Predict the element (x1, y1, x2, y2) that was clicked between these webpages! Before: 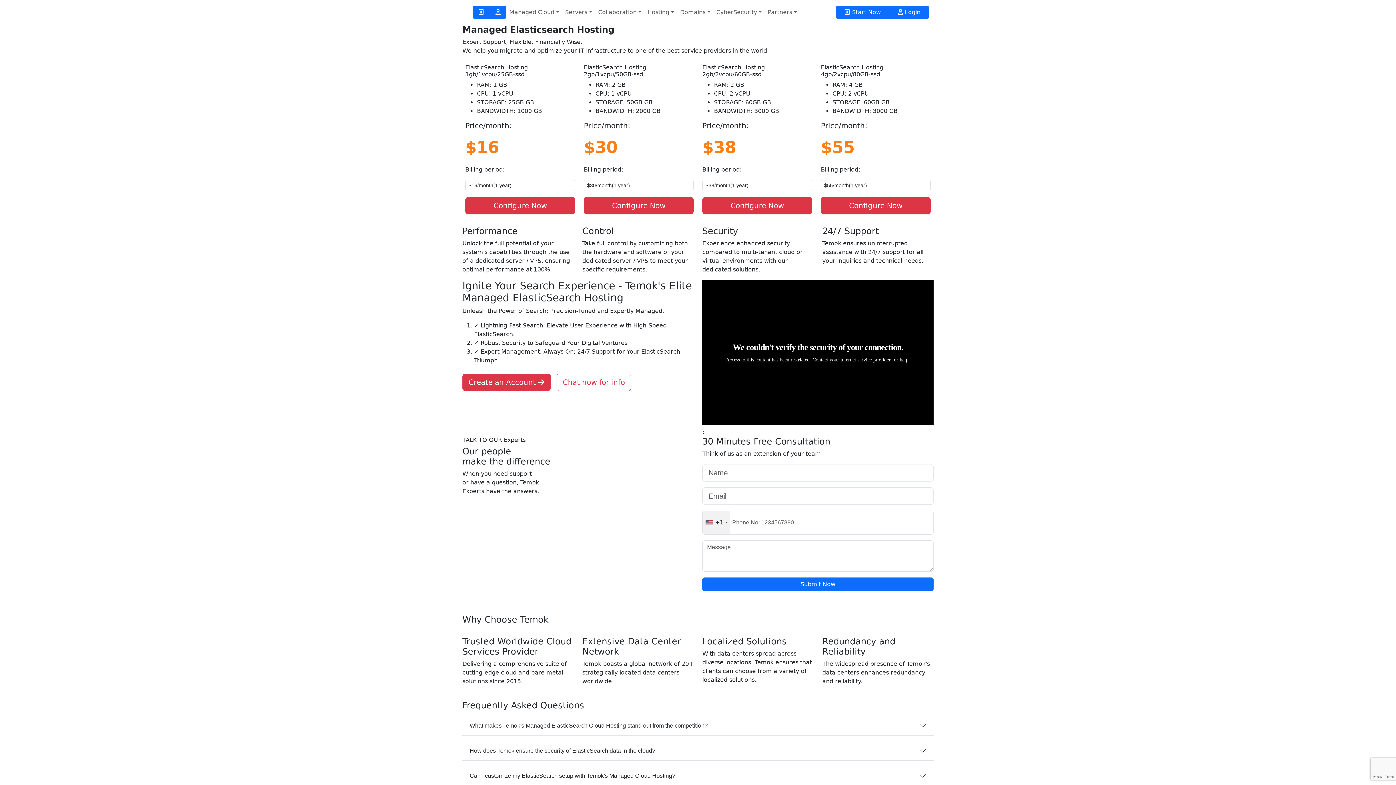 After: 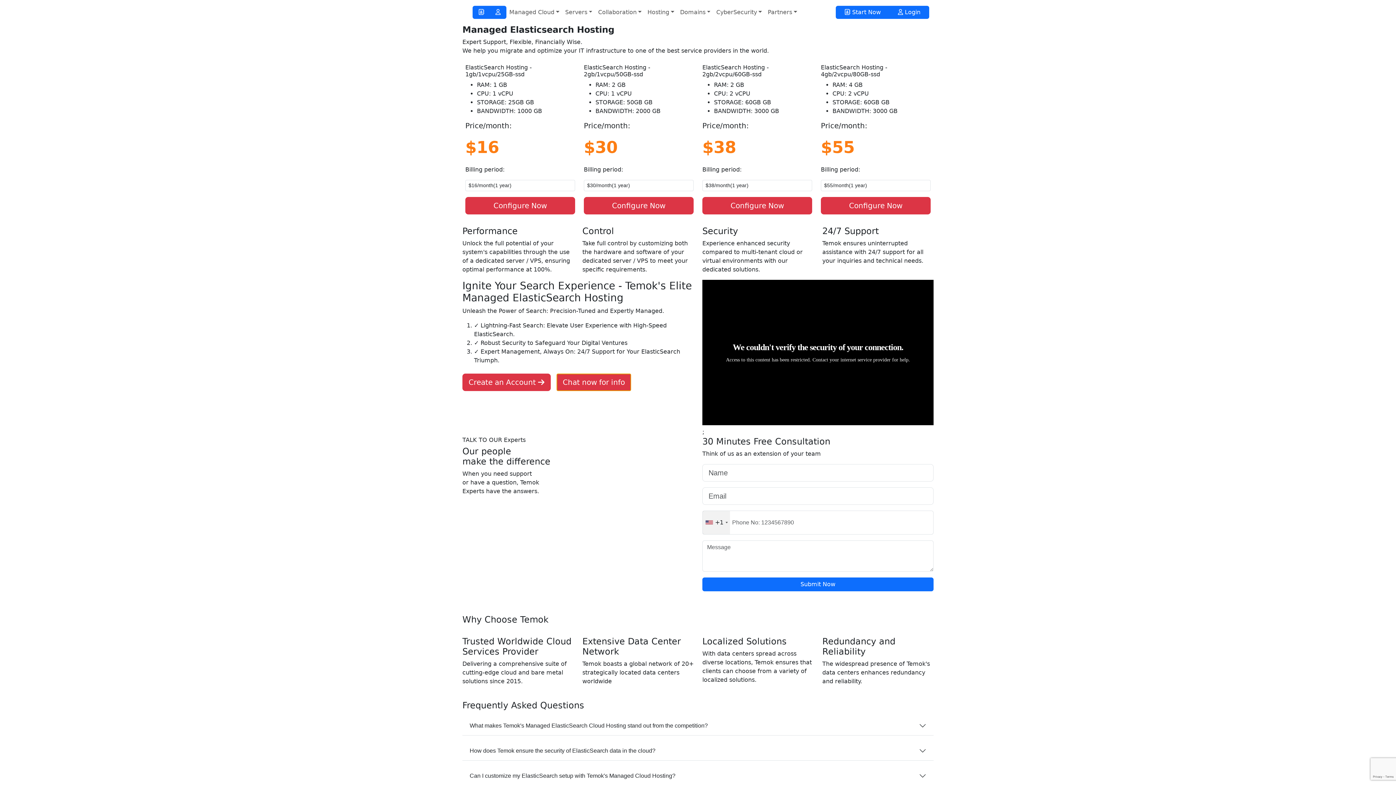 Action: bbox: (556, 373, 631, 391) label: Chat now for info